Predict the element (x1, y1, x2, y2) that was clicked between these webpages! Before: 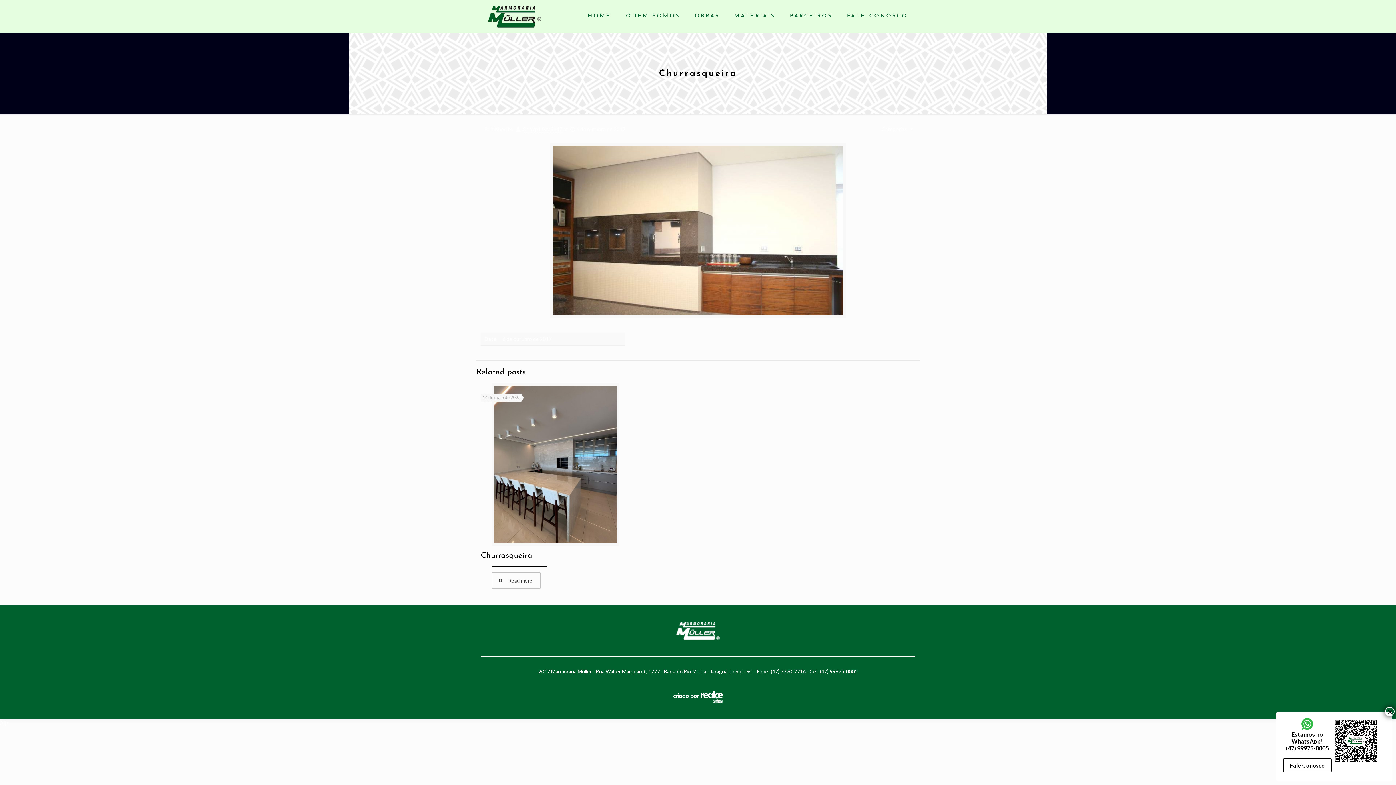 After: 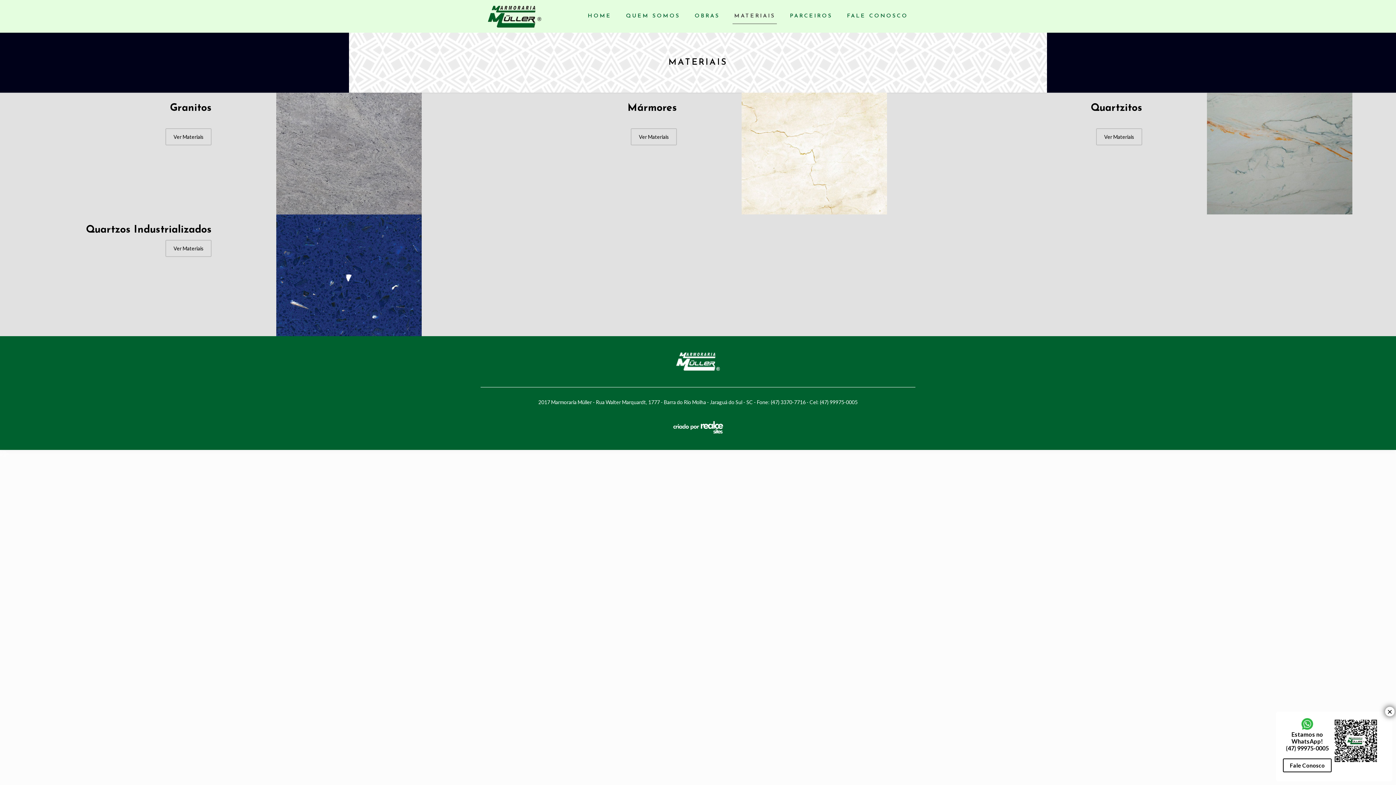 Action: label: MATERIAIS bbox: (727, 0, 782, 32)